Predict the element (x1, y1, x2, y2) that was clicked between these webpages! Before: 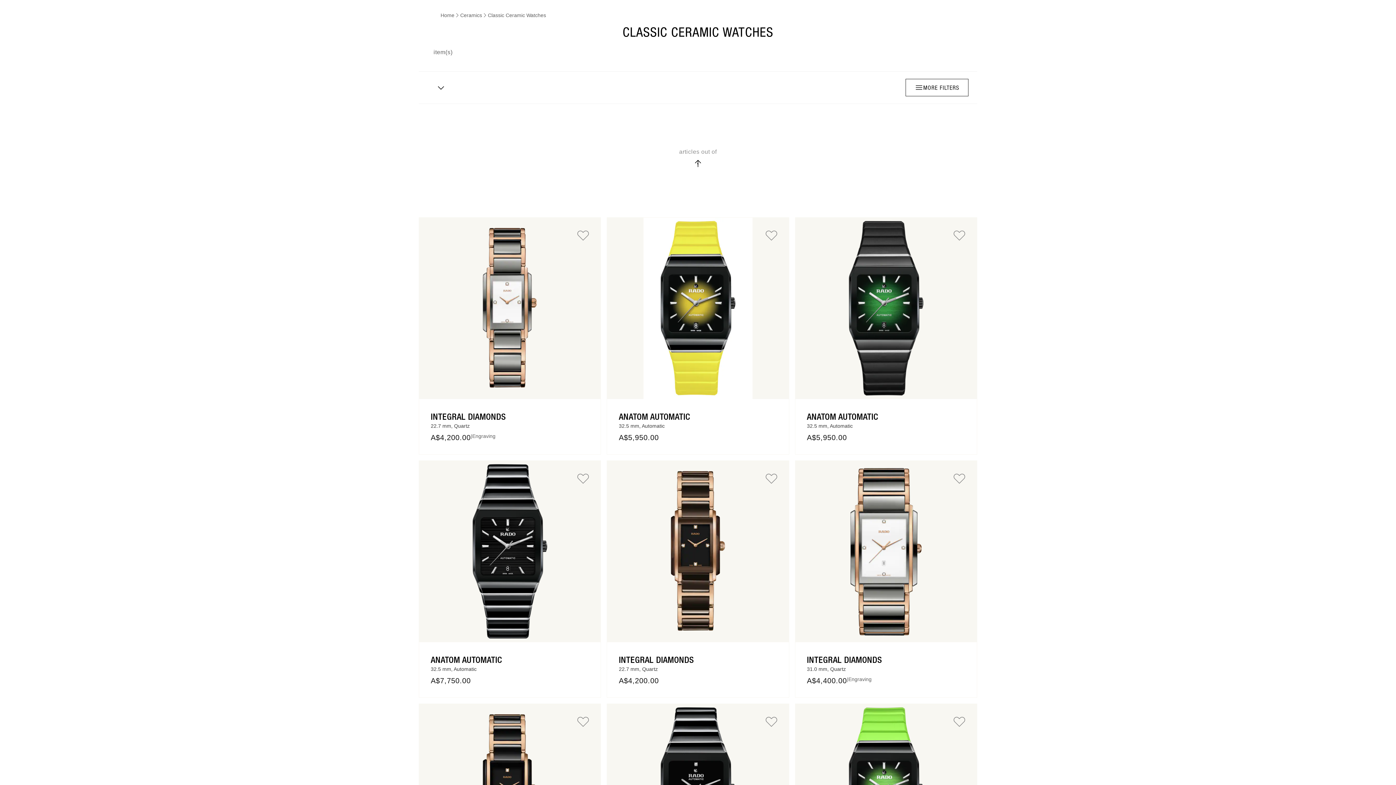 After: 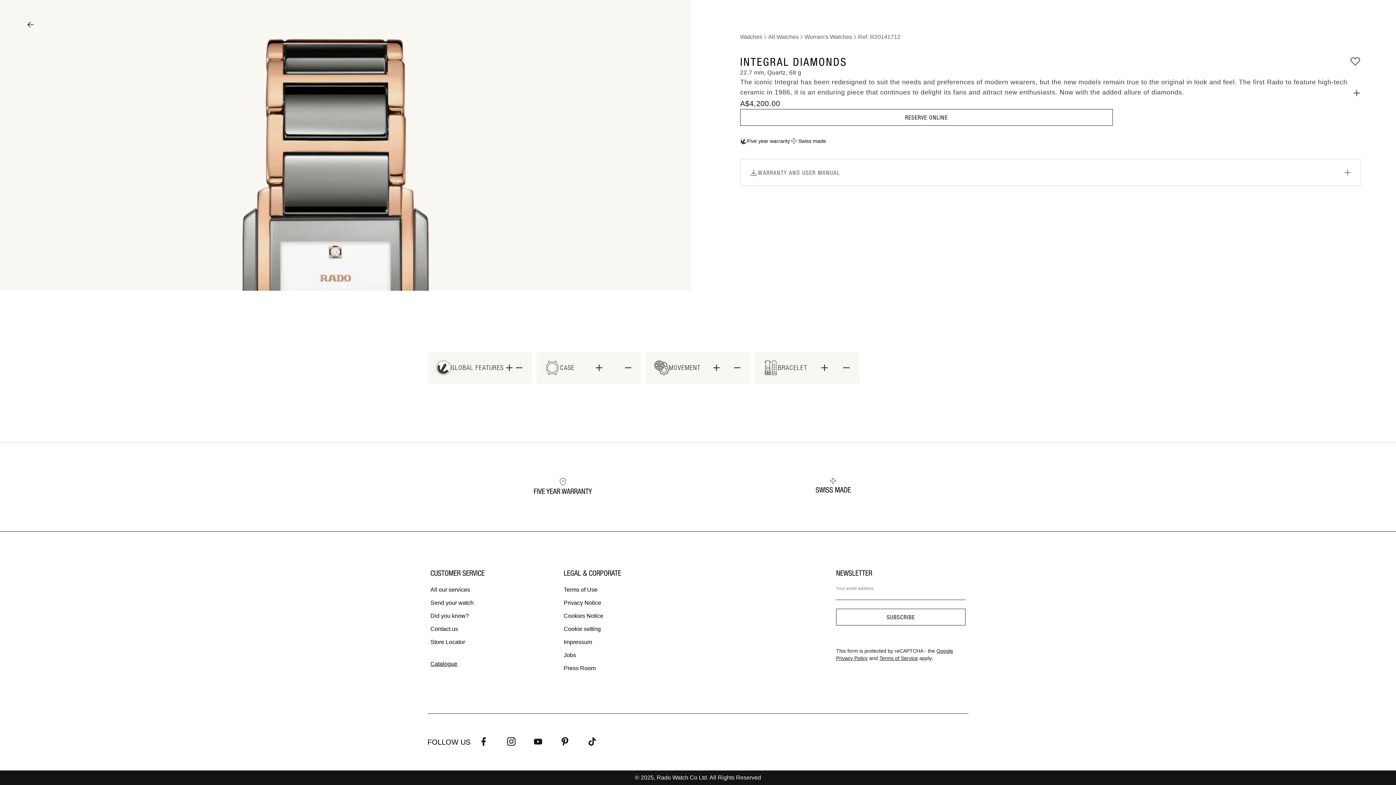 Action: label: INTEGRAL DIAMONDS bbox: (430, 411, 505, 421)